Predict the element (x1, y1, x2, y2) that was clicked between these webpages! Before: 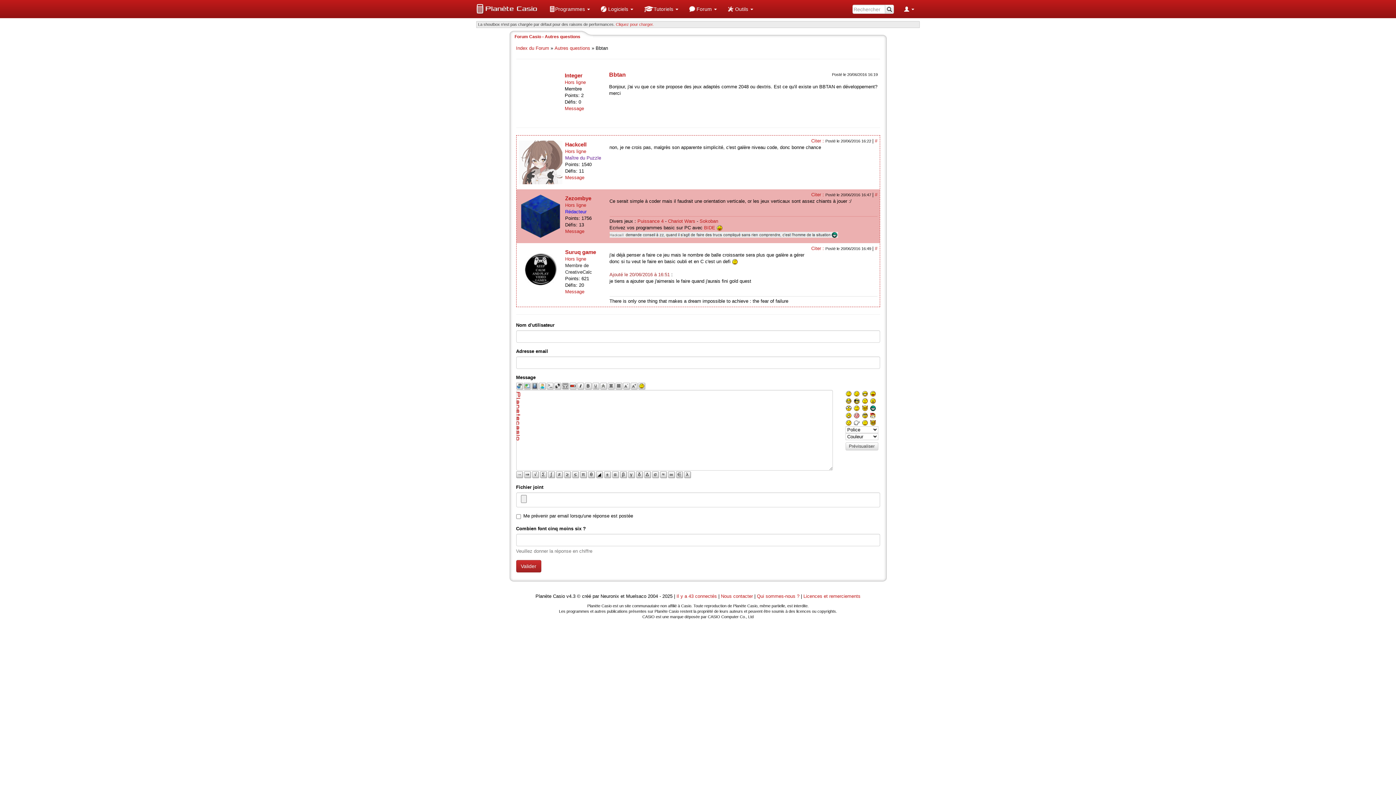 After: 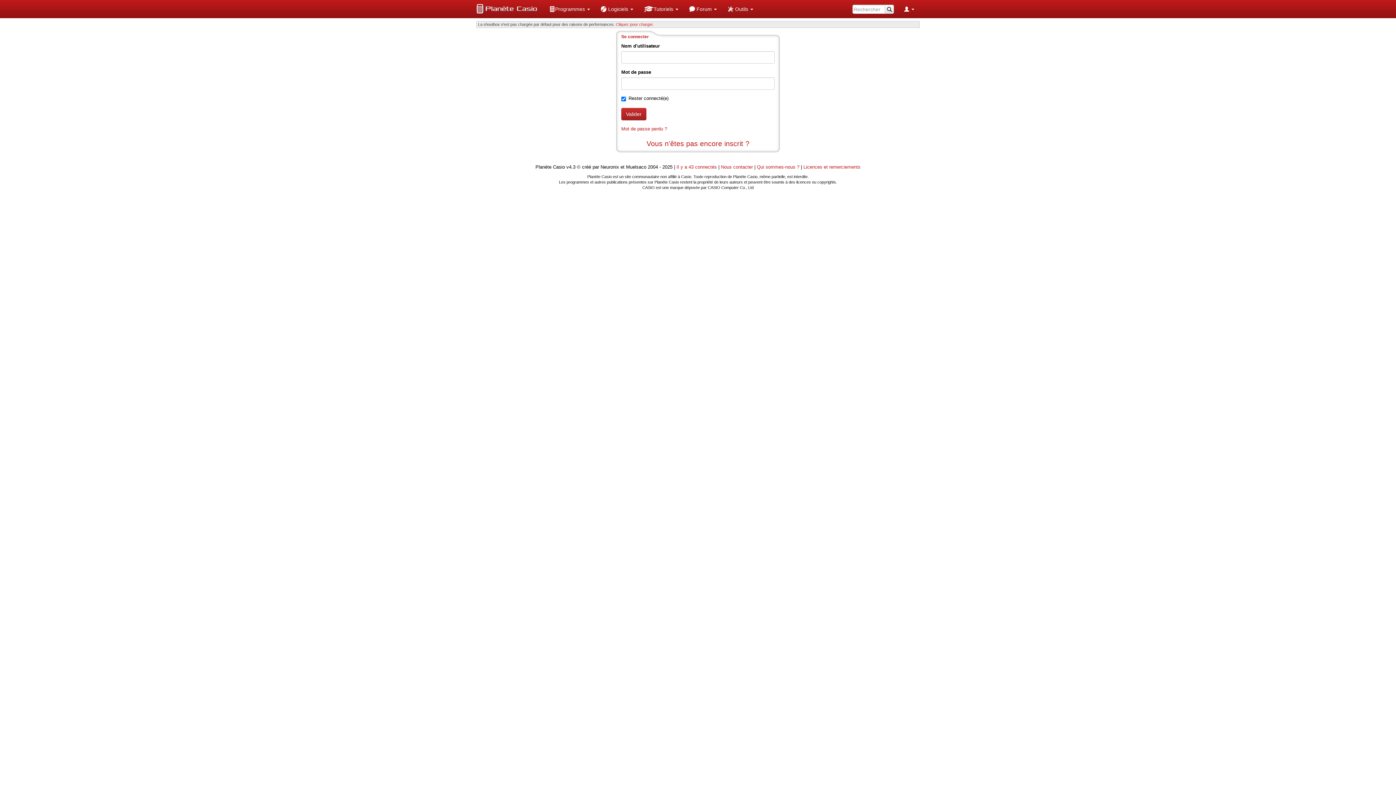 Action: label: Message bbox: (565, 288, 584, 295)